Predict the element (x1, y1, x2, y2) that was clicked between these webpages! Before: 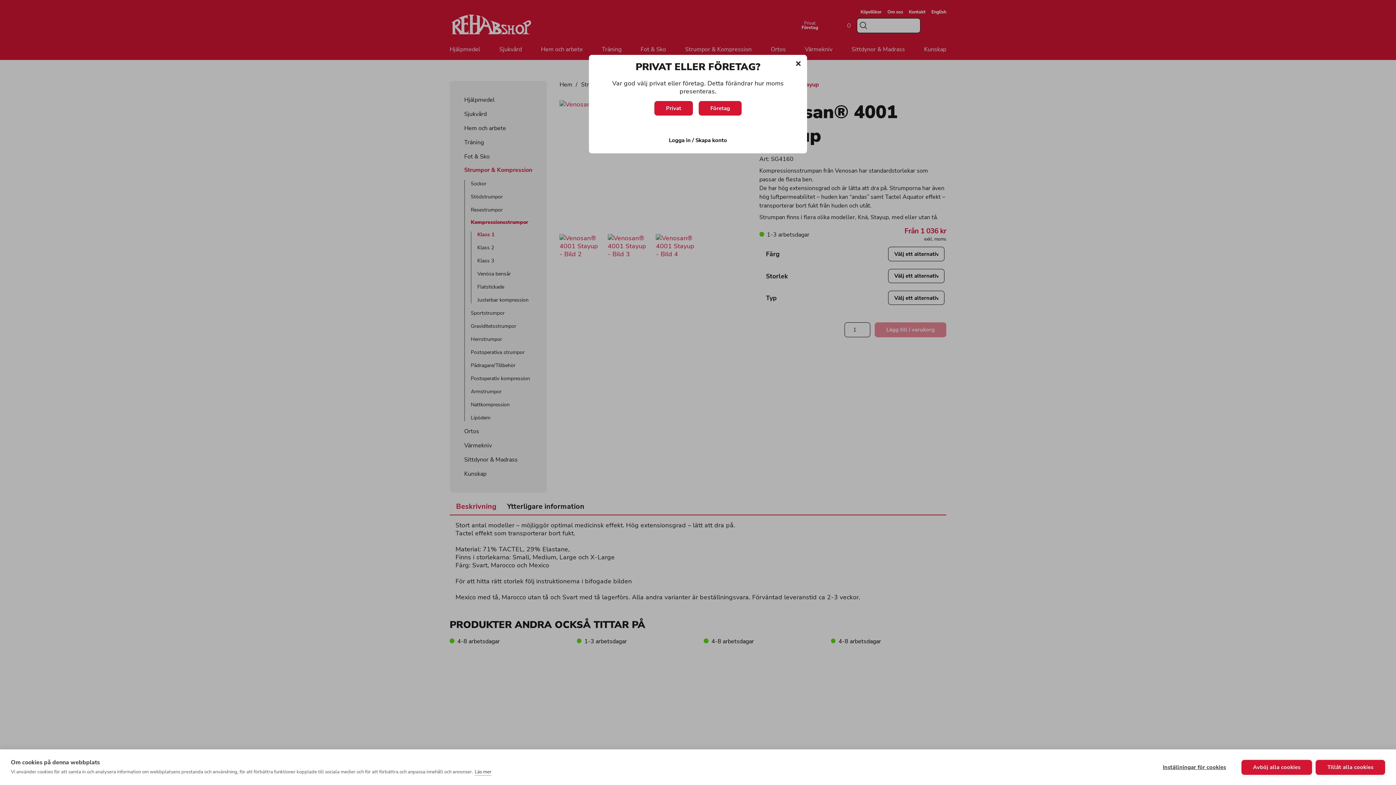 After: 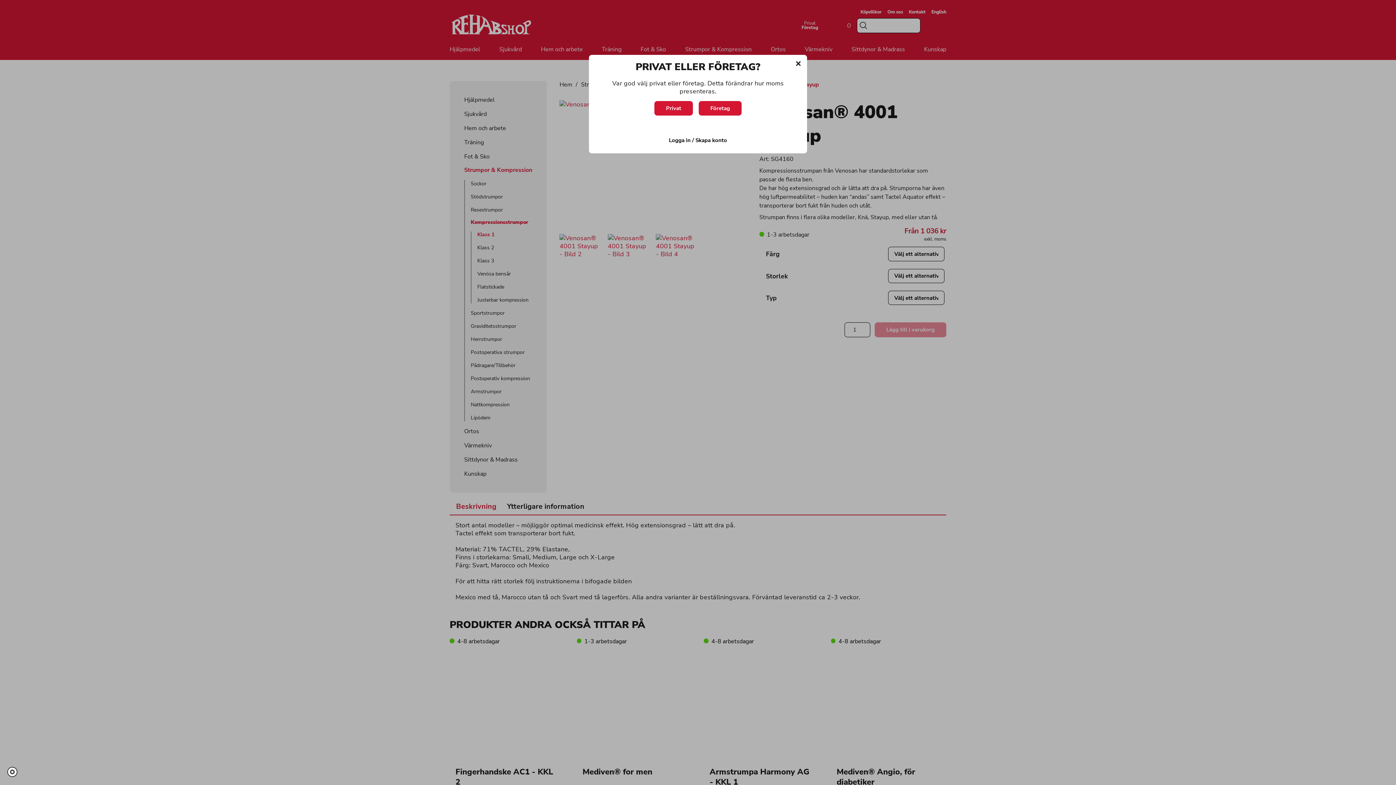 Action: bbox: (1241, 760, 1312, 775) label: Avböj alla cookies